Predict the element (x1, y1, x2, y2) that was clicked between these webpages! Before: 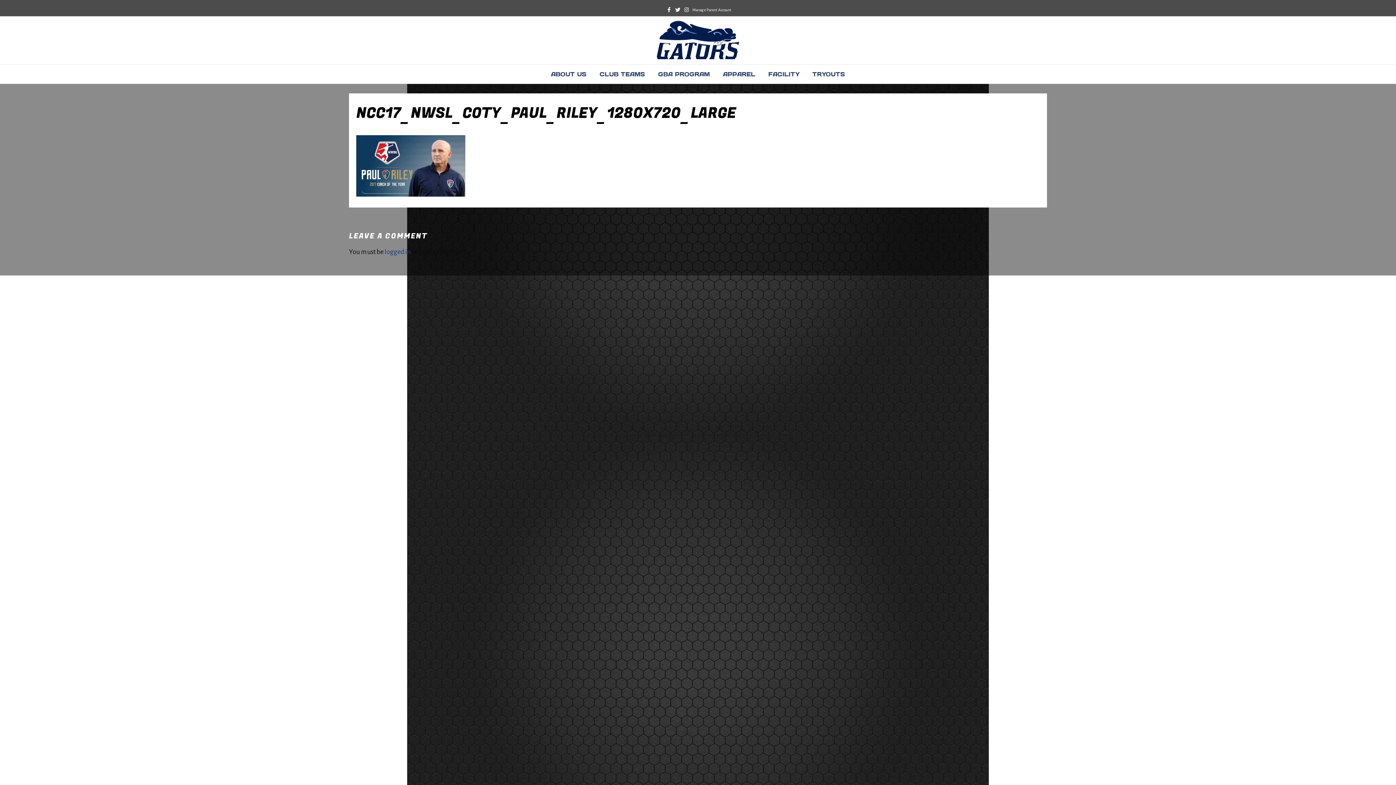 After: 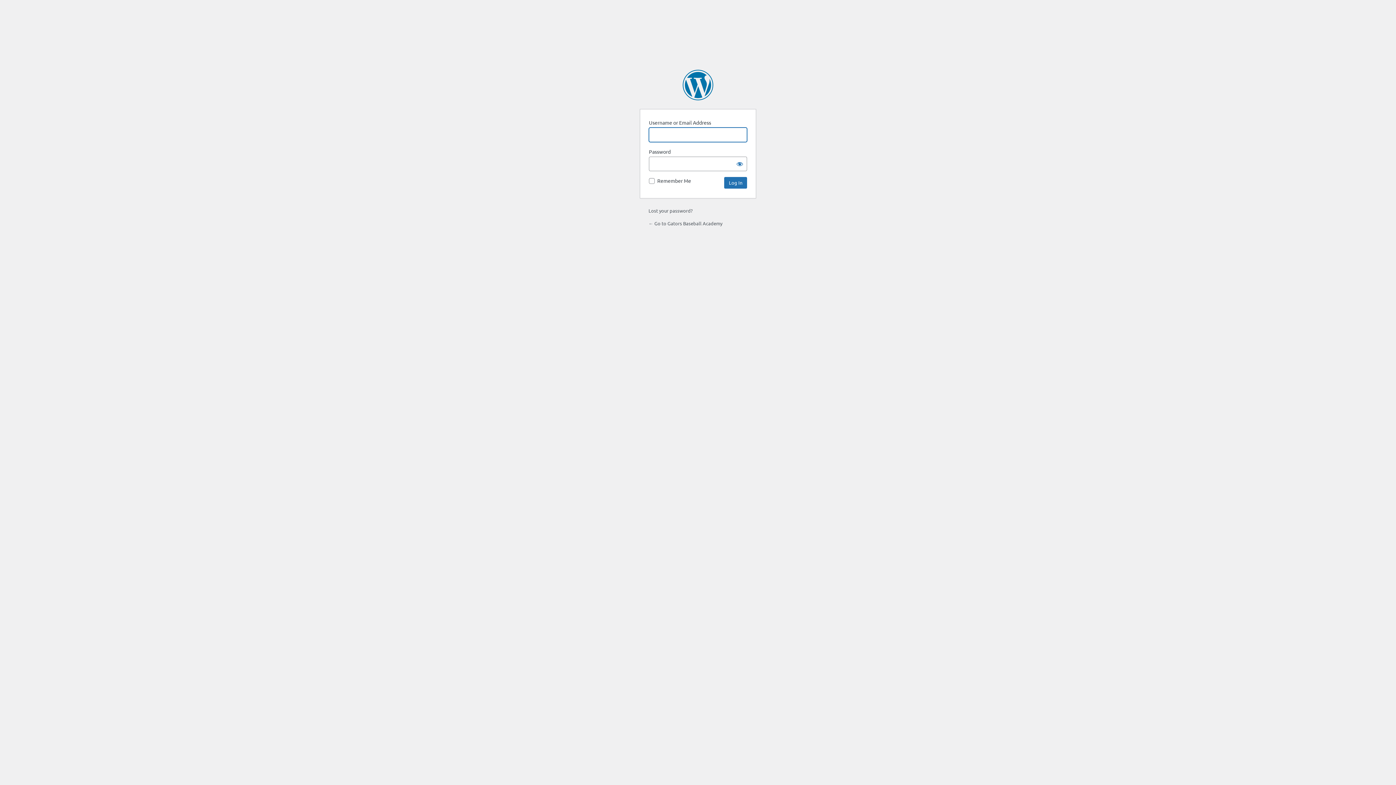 Action: bbox: (384, 248, 411, 255) label: logged in